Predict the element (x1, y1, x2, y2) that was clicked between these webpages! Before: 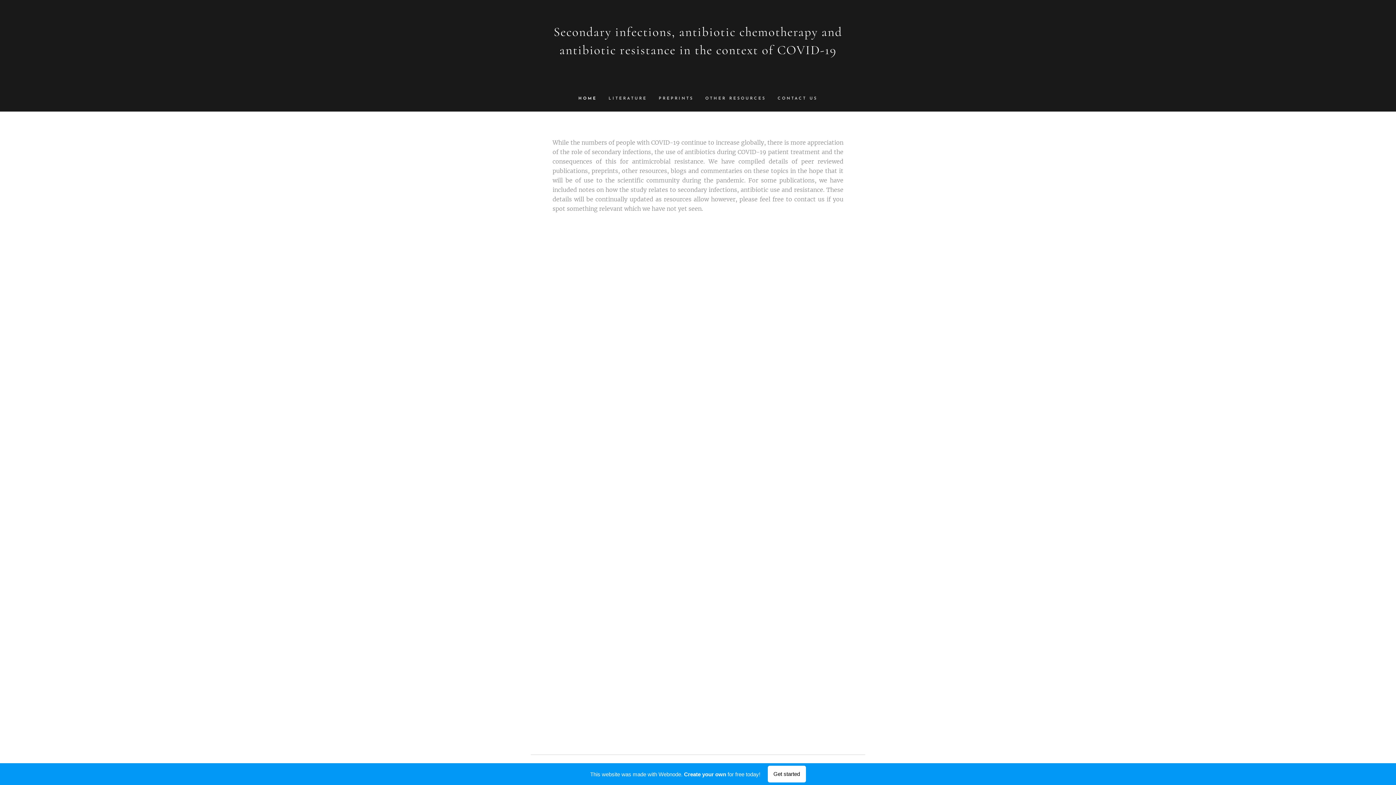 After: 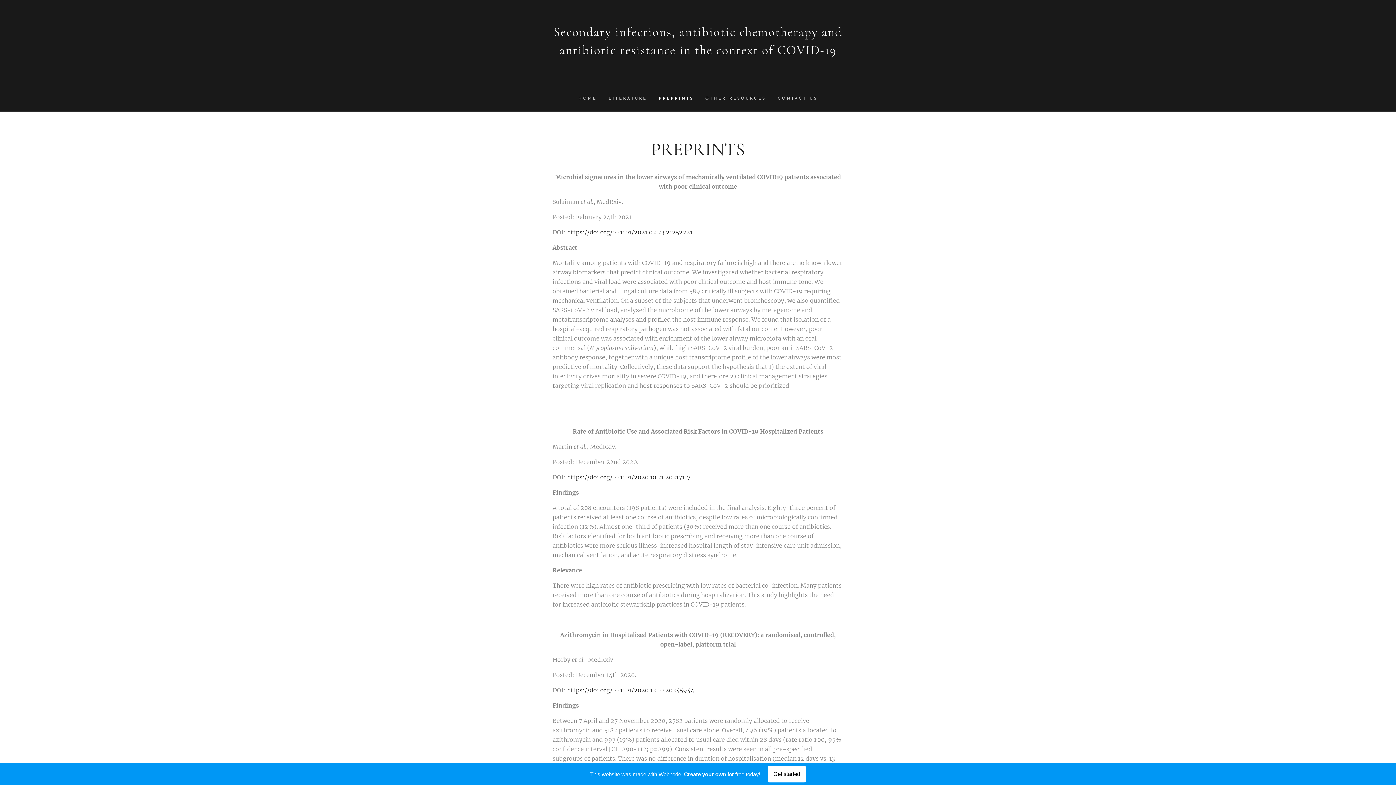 Action: label: PREPRINTS bbox: (653, 89, 699, 108)